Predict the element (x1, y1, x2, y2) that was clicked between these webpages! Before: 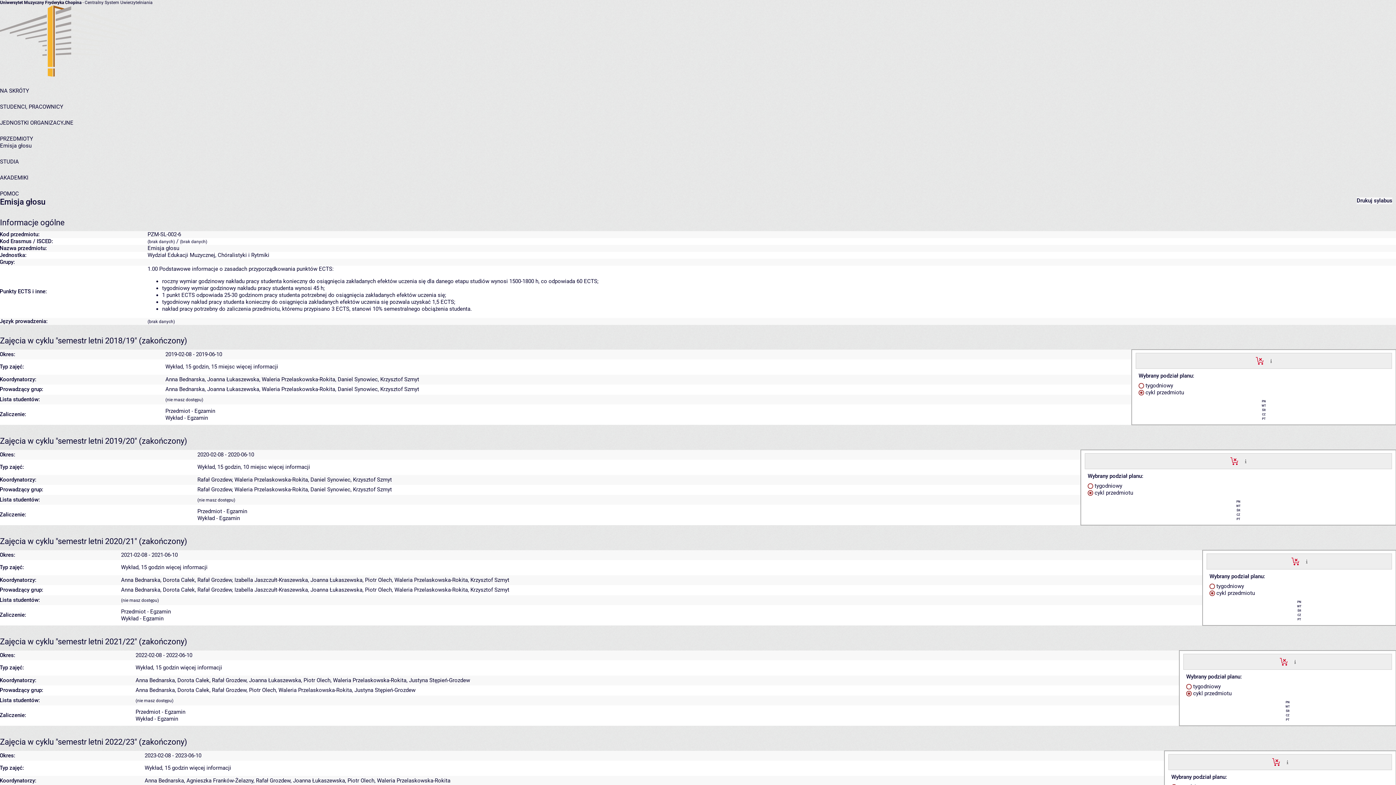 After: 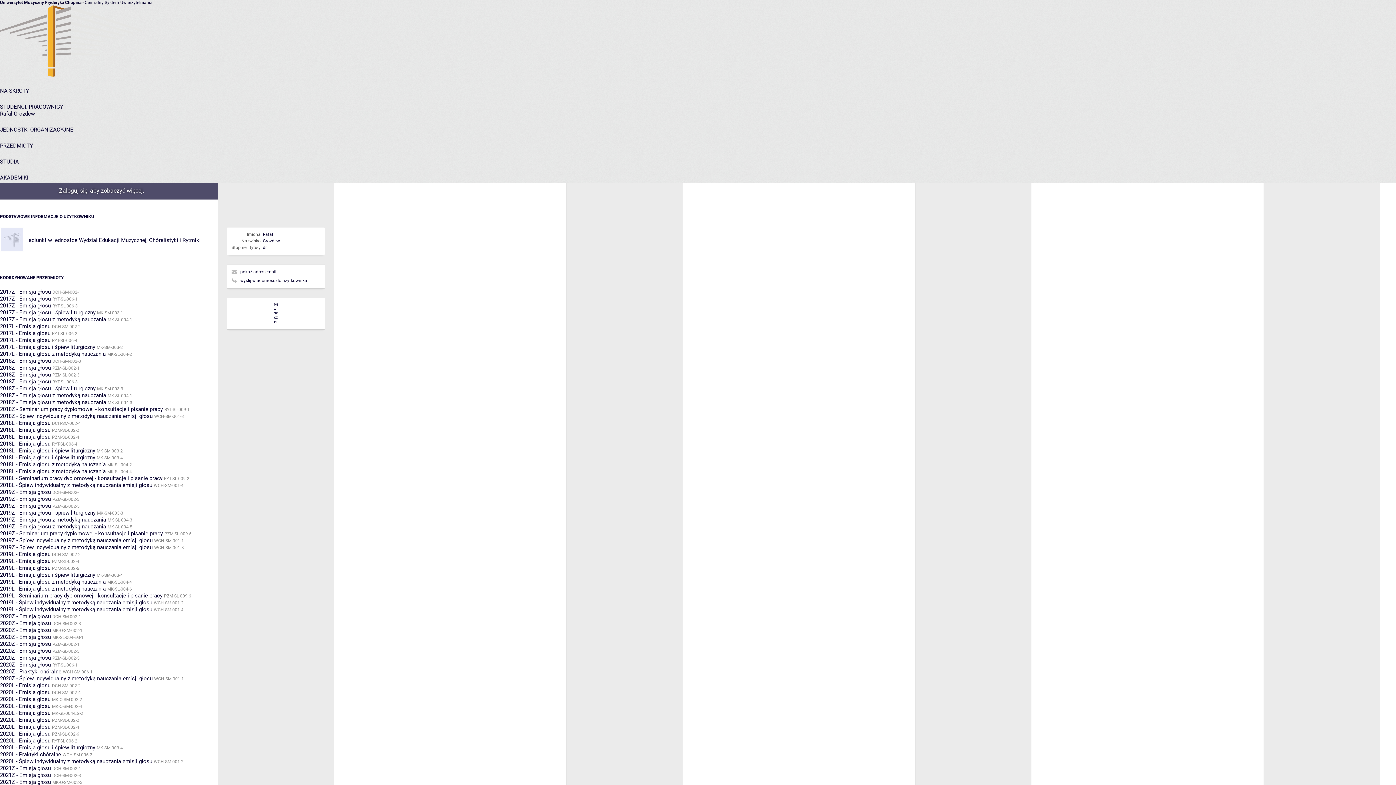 Action: bbox: (212, 687, 246, 693) label: Rafał Grozdew